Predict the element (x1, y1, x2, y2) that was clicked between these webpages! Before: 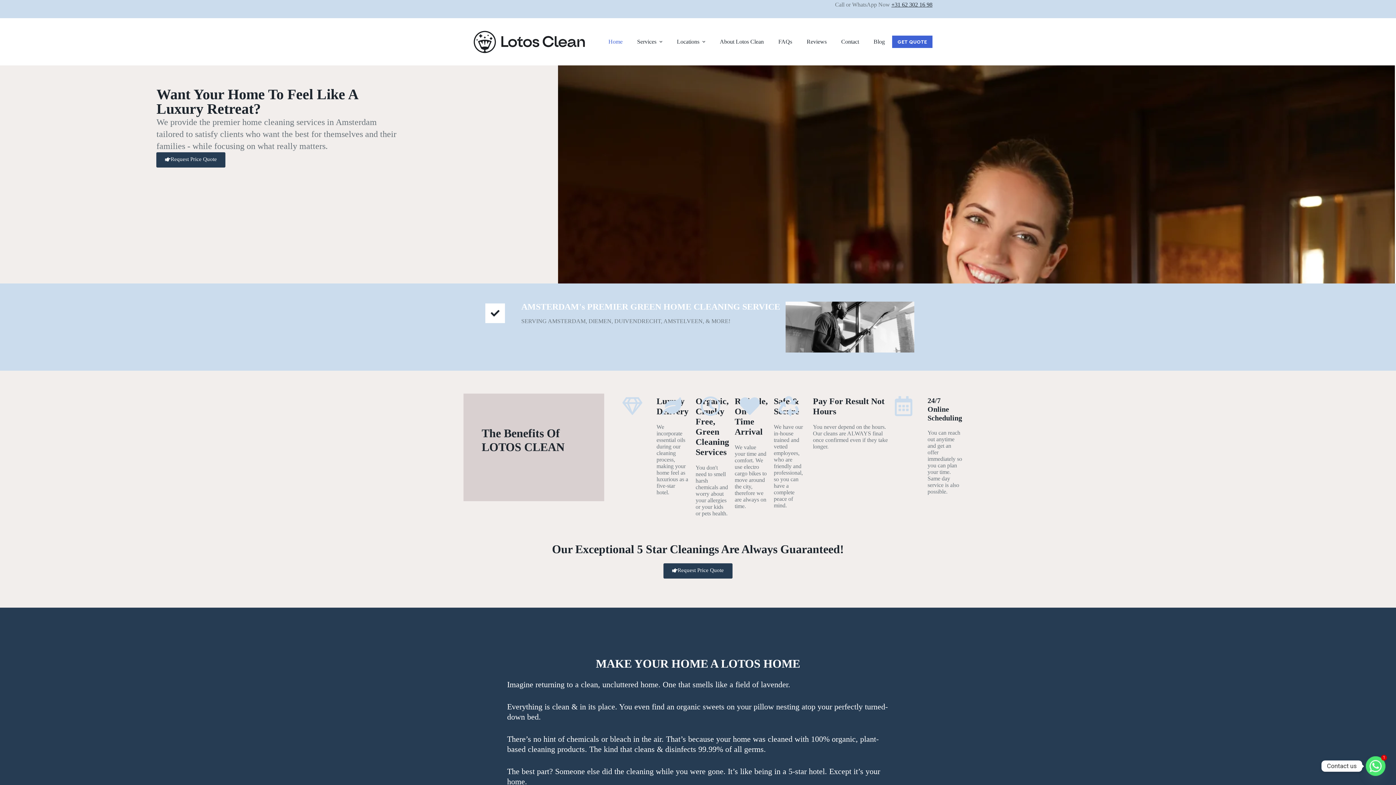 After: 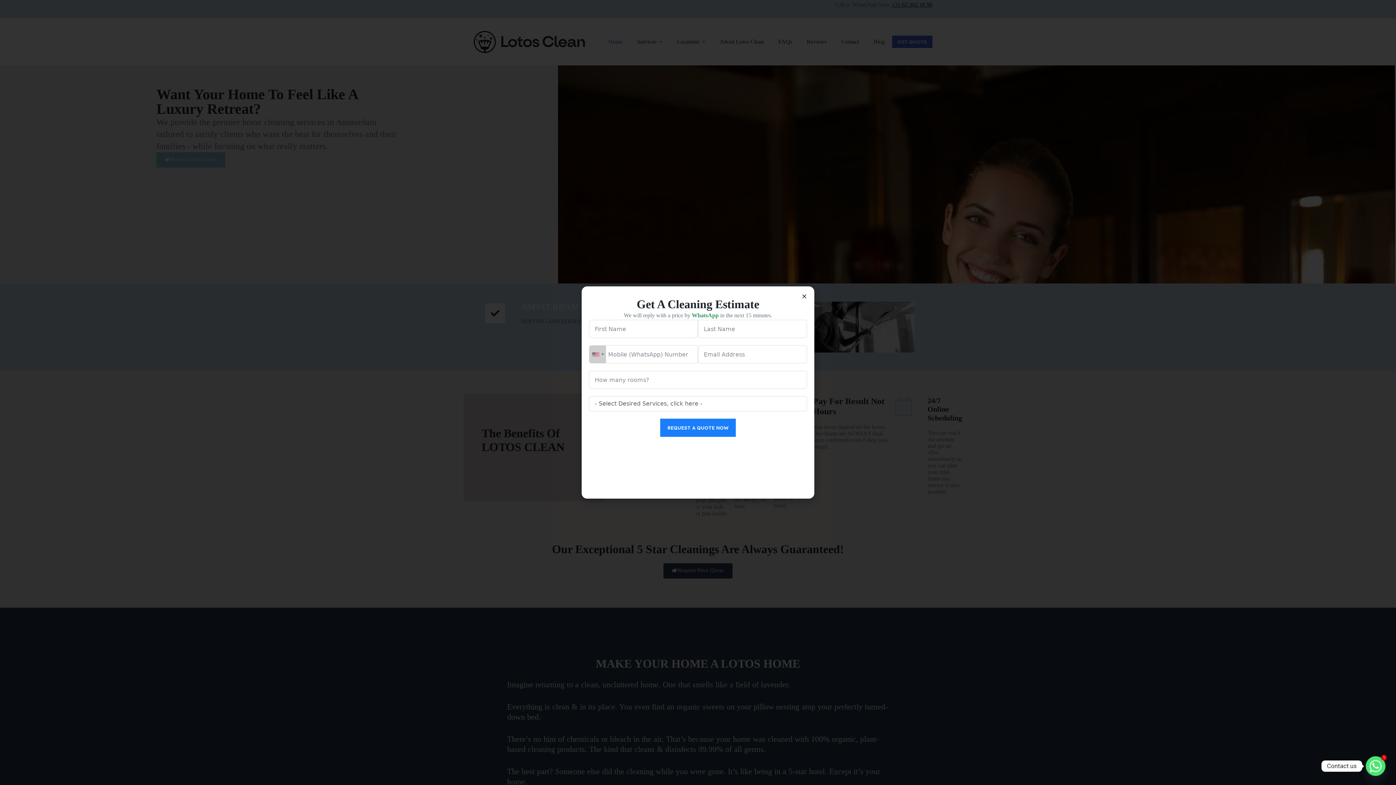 Action: bbox: (156, 152, 225, 167) label: Request Price Quote